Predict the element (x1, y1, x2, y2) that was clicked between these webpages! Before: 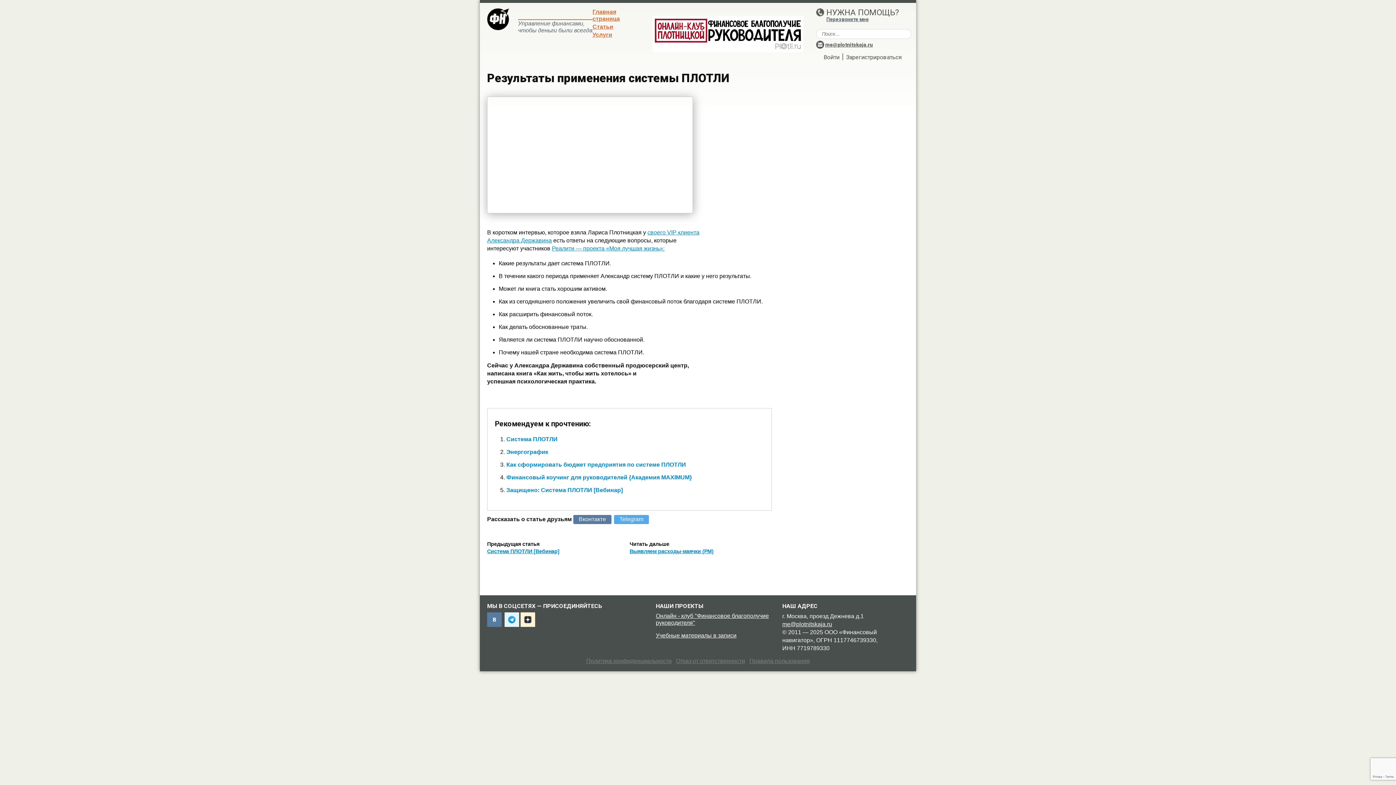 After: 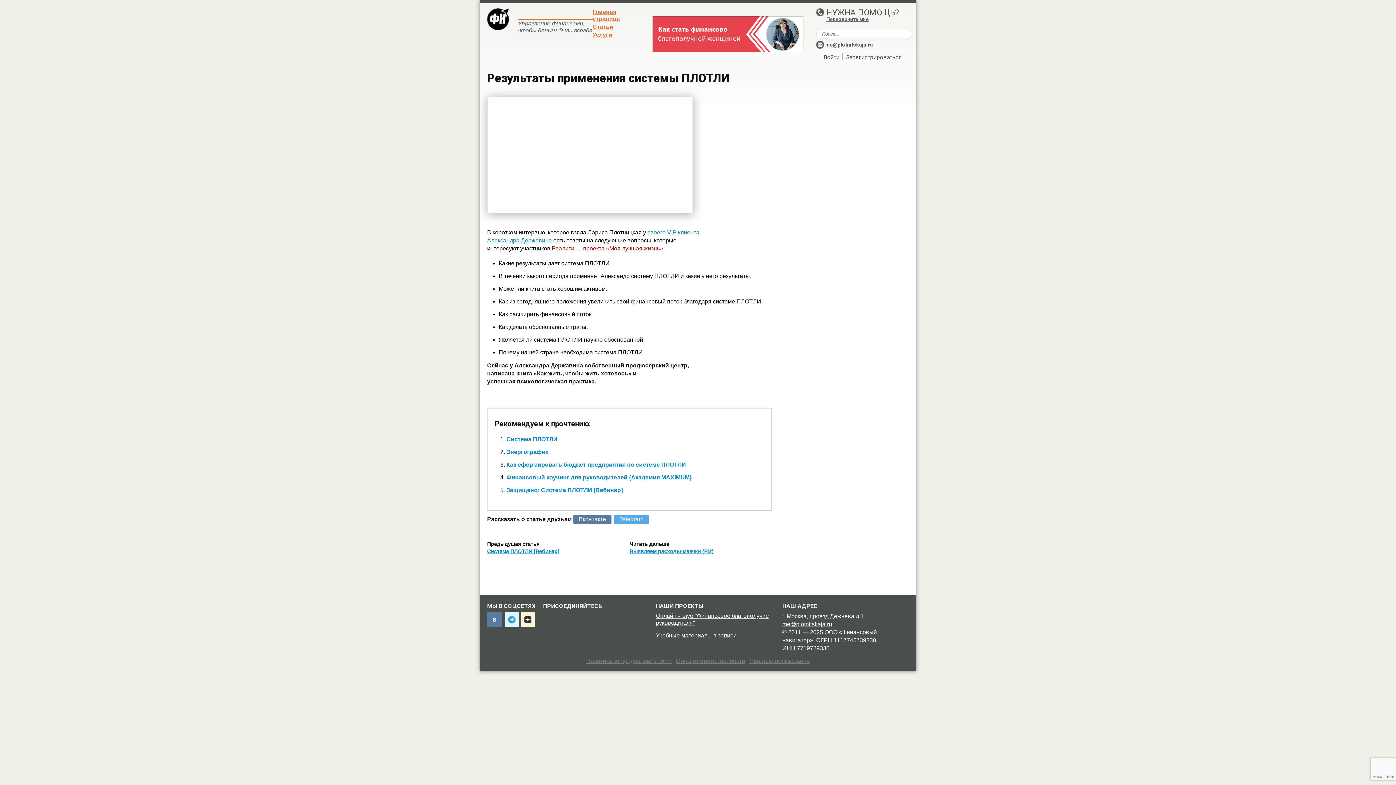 Action: bbox: (552, 245, 664, 251) label: Реалити — проекта «Моя лучшая жизнь»: